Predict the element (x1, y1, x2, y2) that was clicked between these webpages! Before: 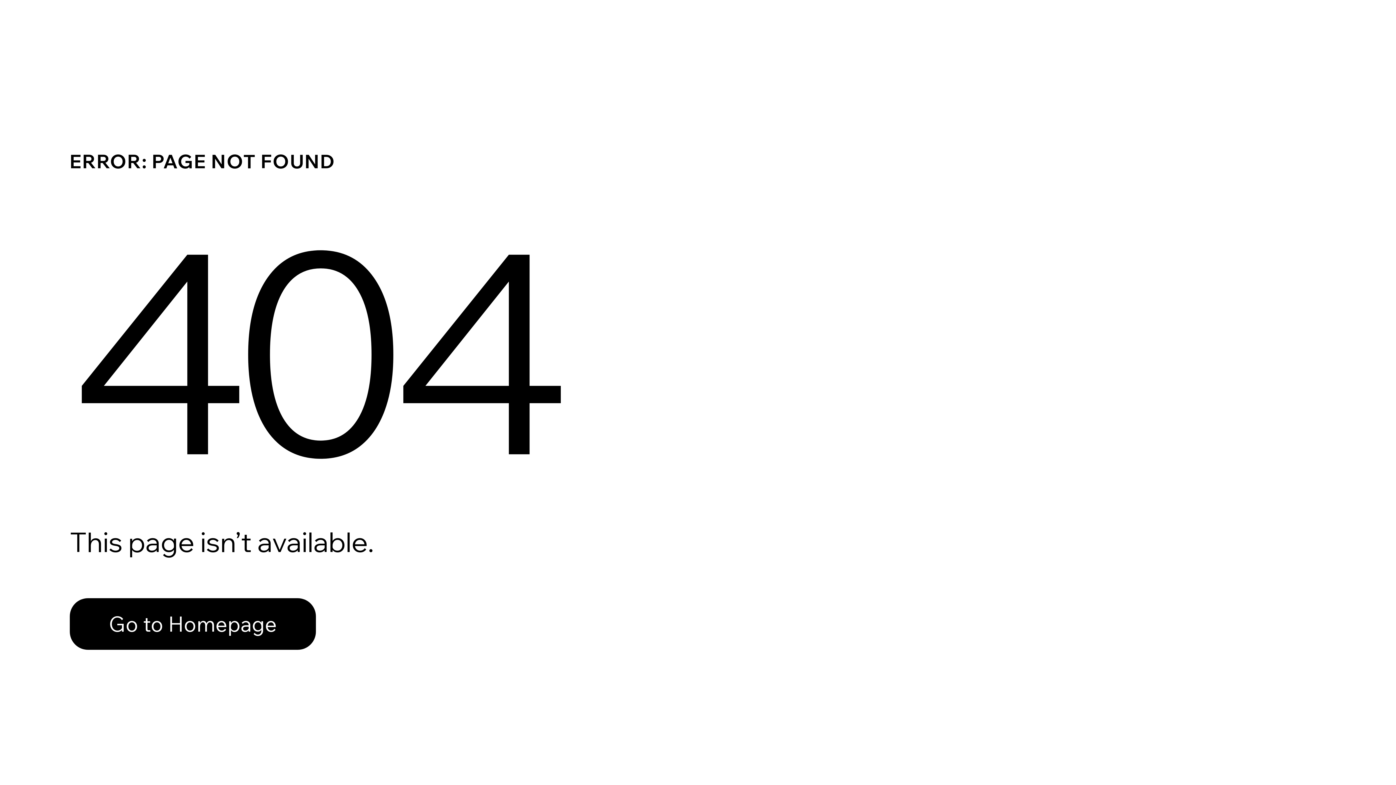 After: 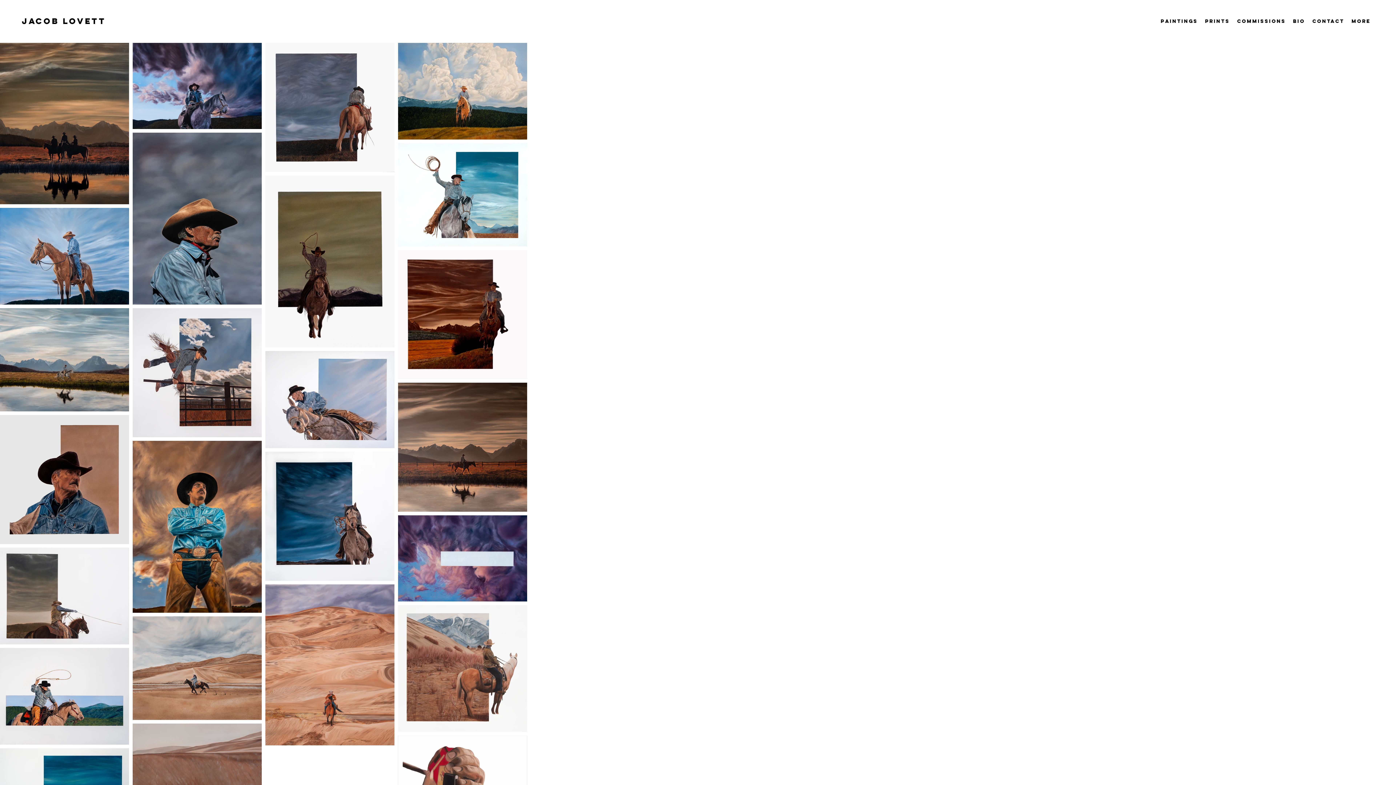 Action: bbox: (69, 582, 768, 659) label: Go to Homepage